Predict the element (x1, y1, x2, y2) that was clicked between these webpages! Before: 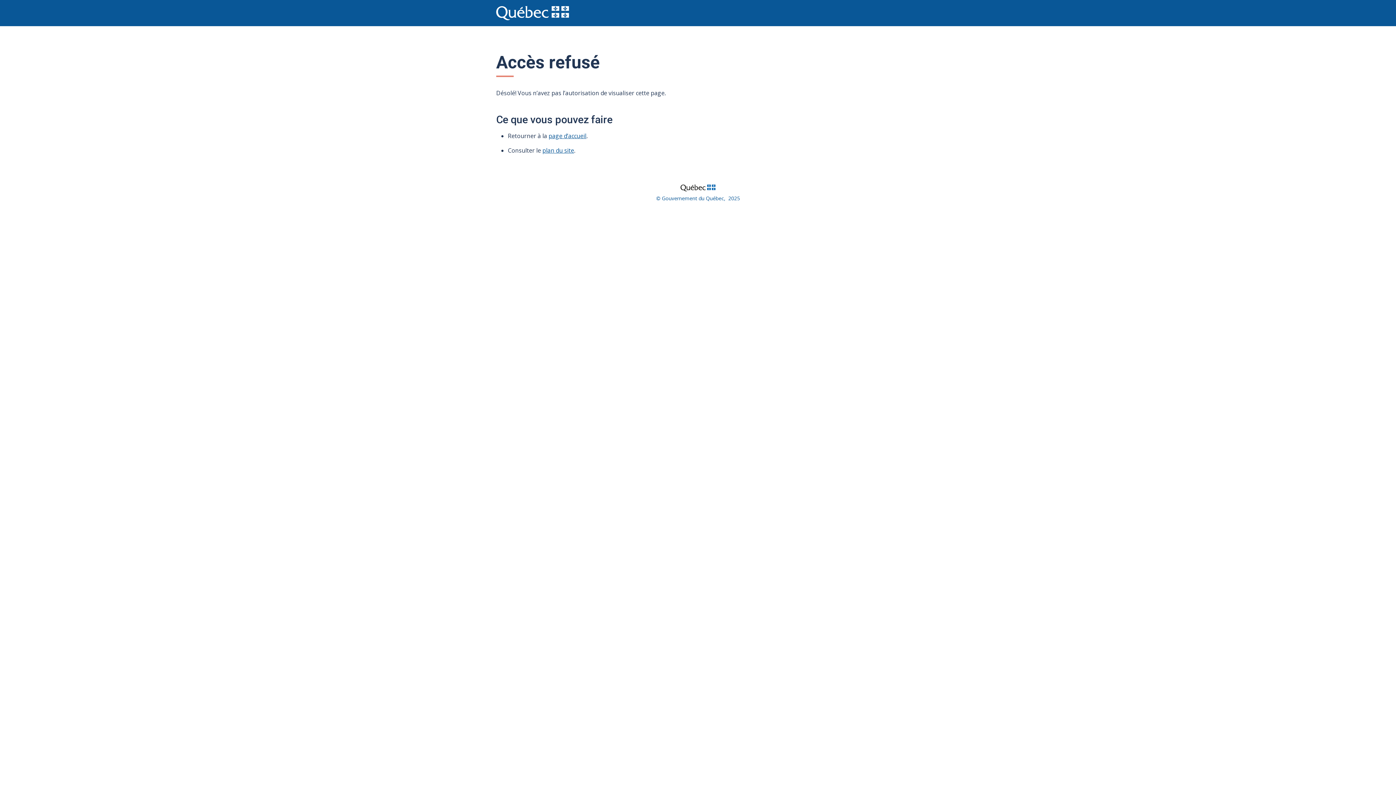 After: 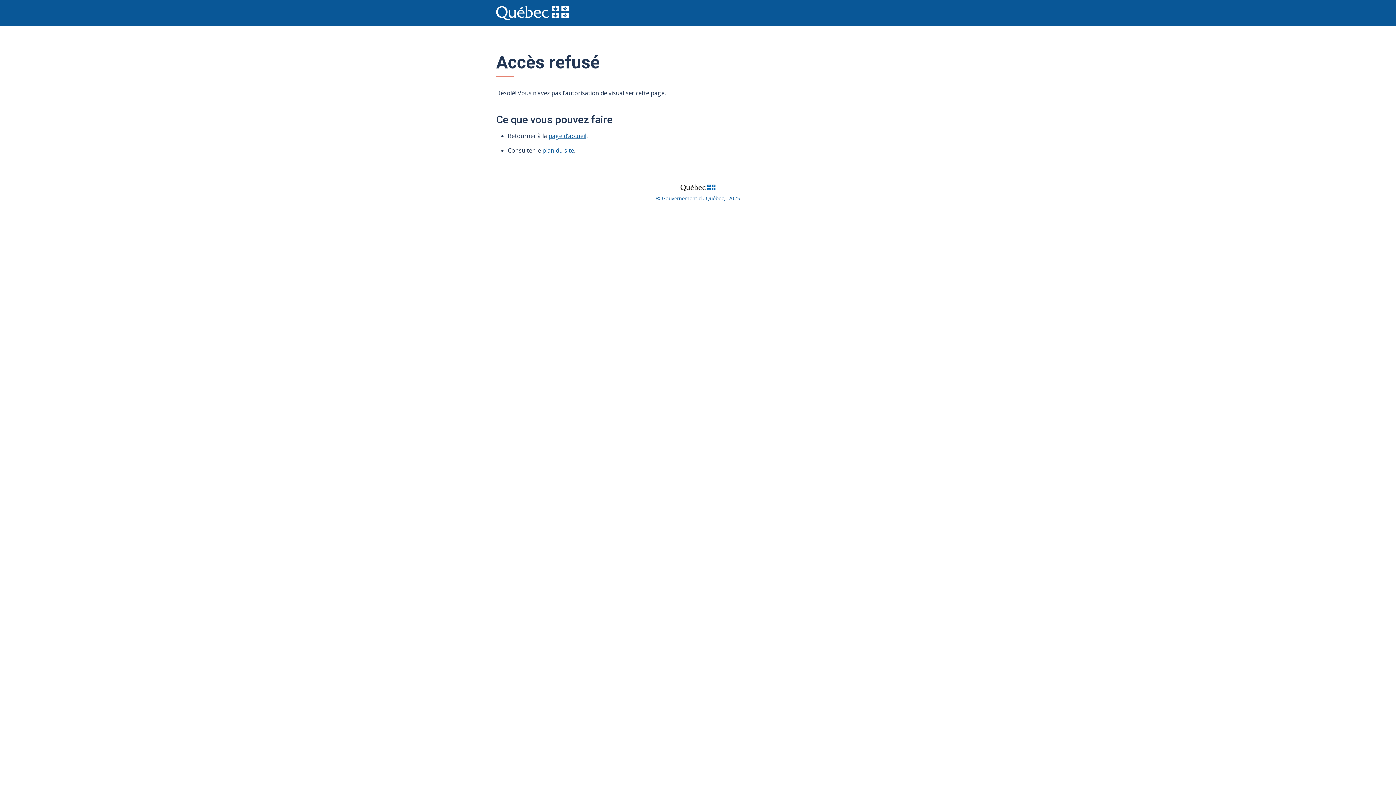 Action: label: plan du site bbox: (542, 146, 574, 154)